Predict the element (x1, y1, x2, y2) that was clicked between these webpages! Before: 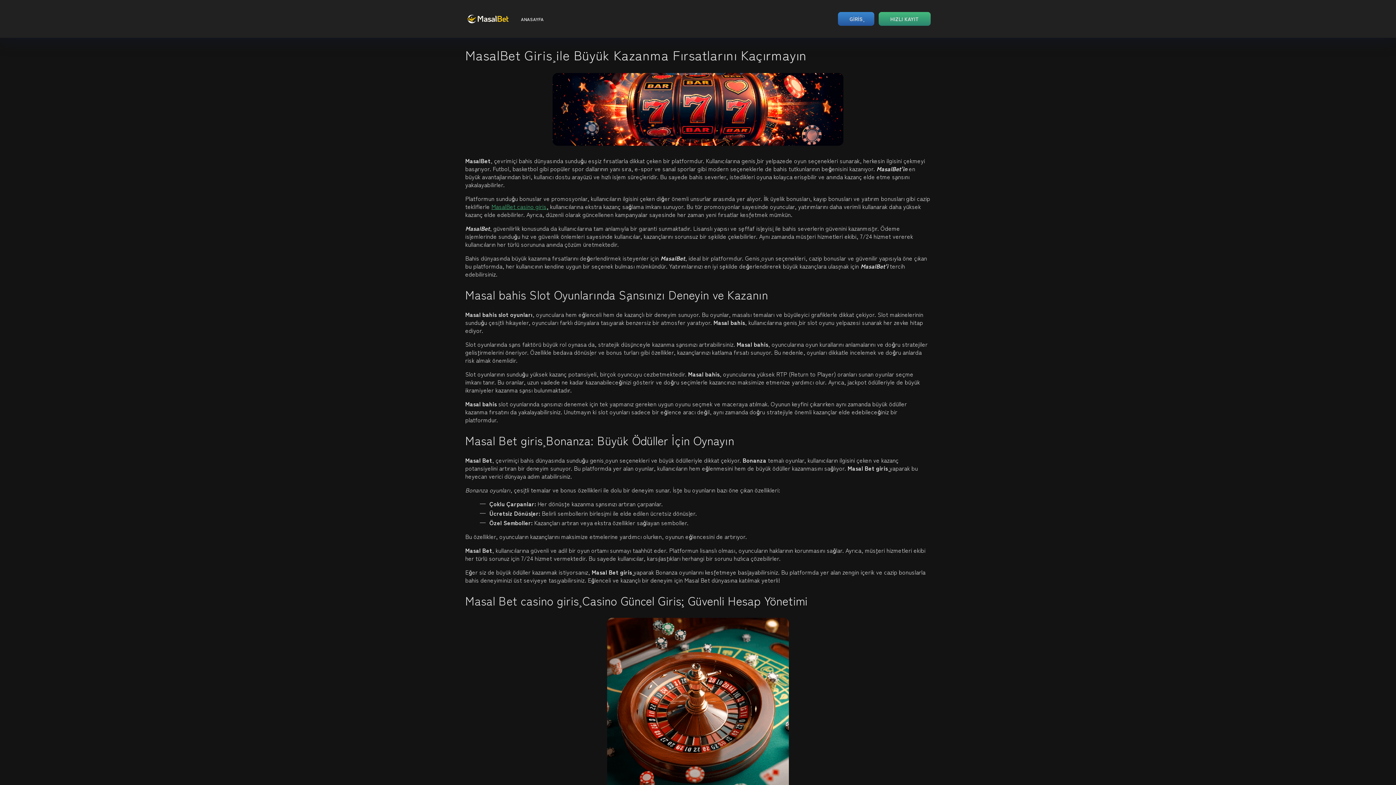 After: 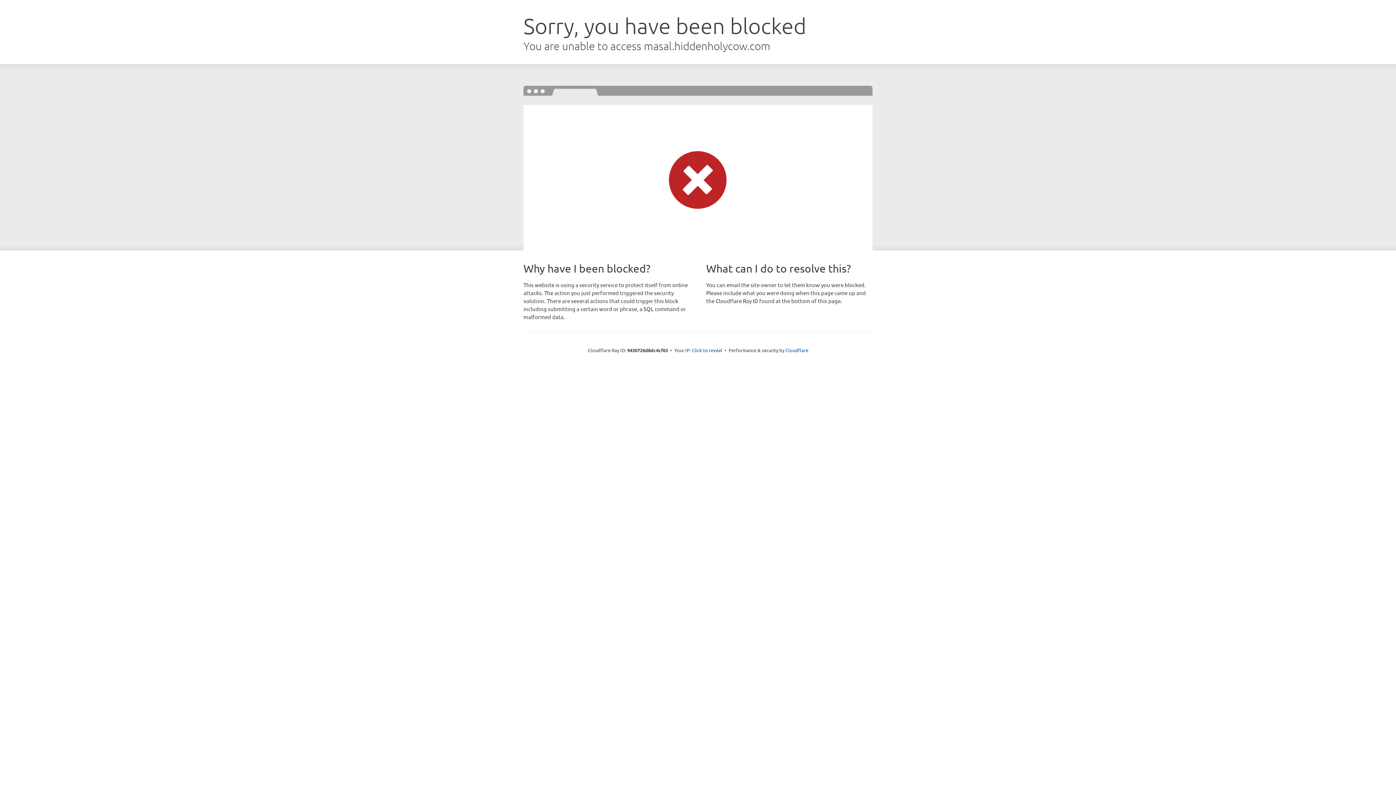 Action: bbox: (491, 202, 546, 210) label: MasalBet casino giriş